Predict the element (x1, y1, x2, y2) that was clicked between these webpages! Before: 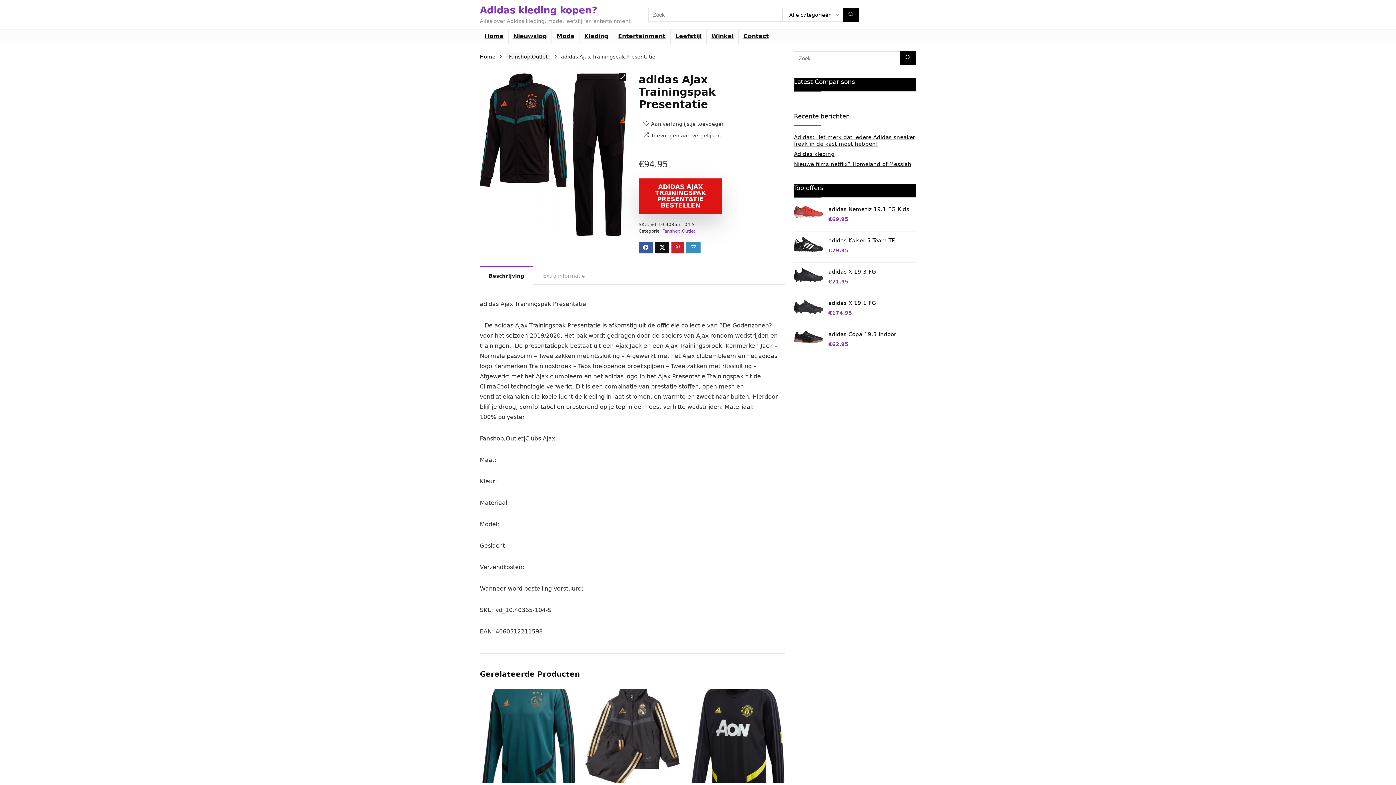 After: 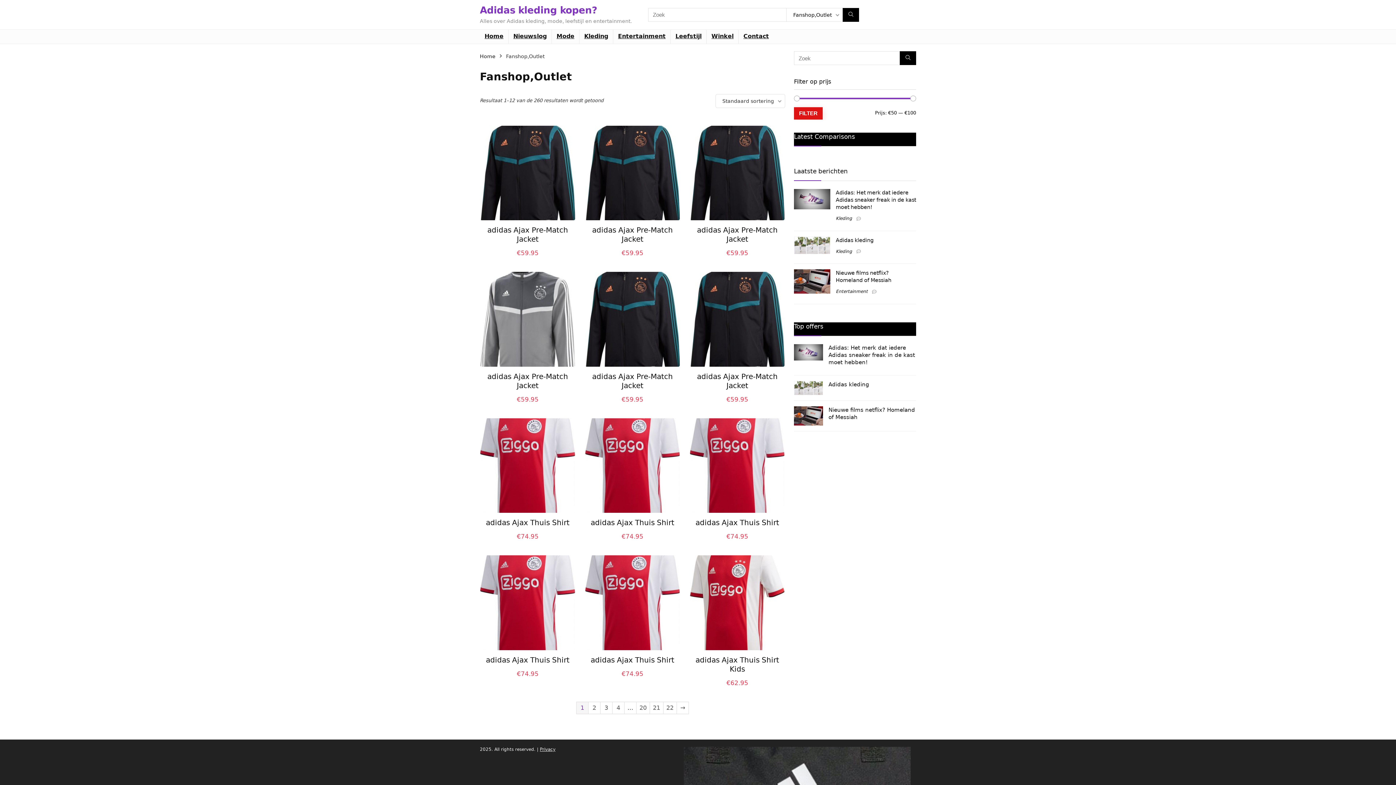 Action: label: Fanshop,Outlet bbox: (662, 228, 695, 233)